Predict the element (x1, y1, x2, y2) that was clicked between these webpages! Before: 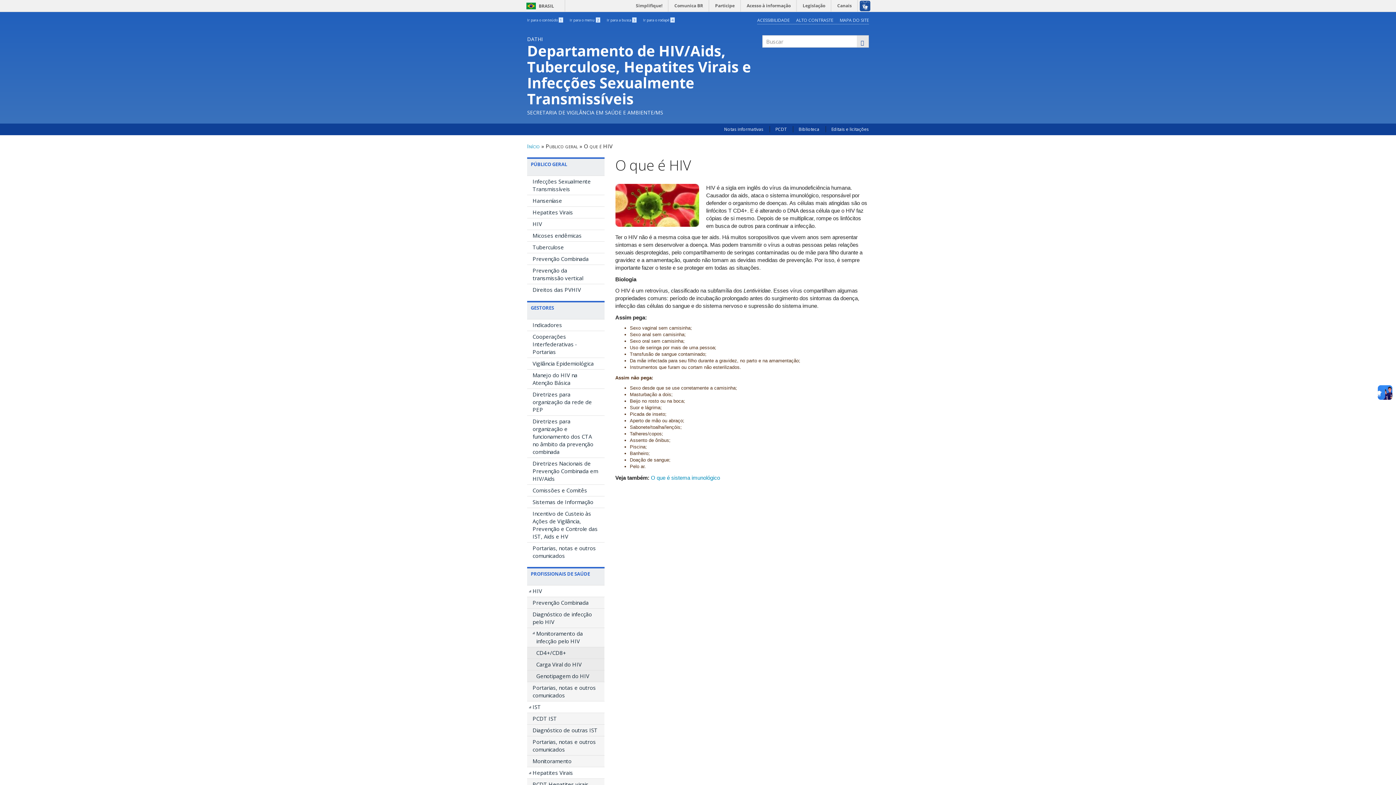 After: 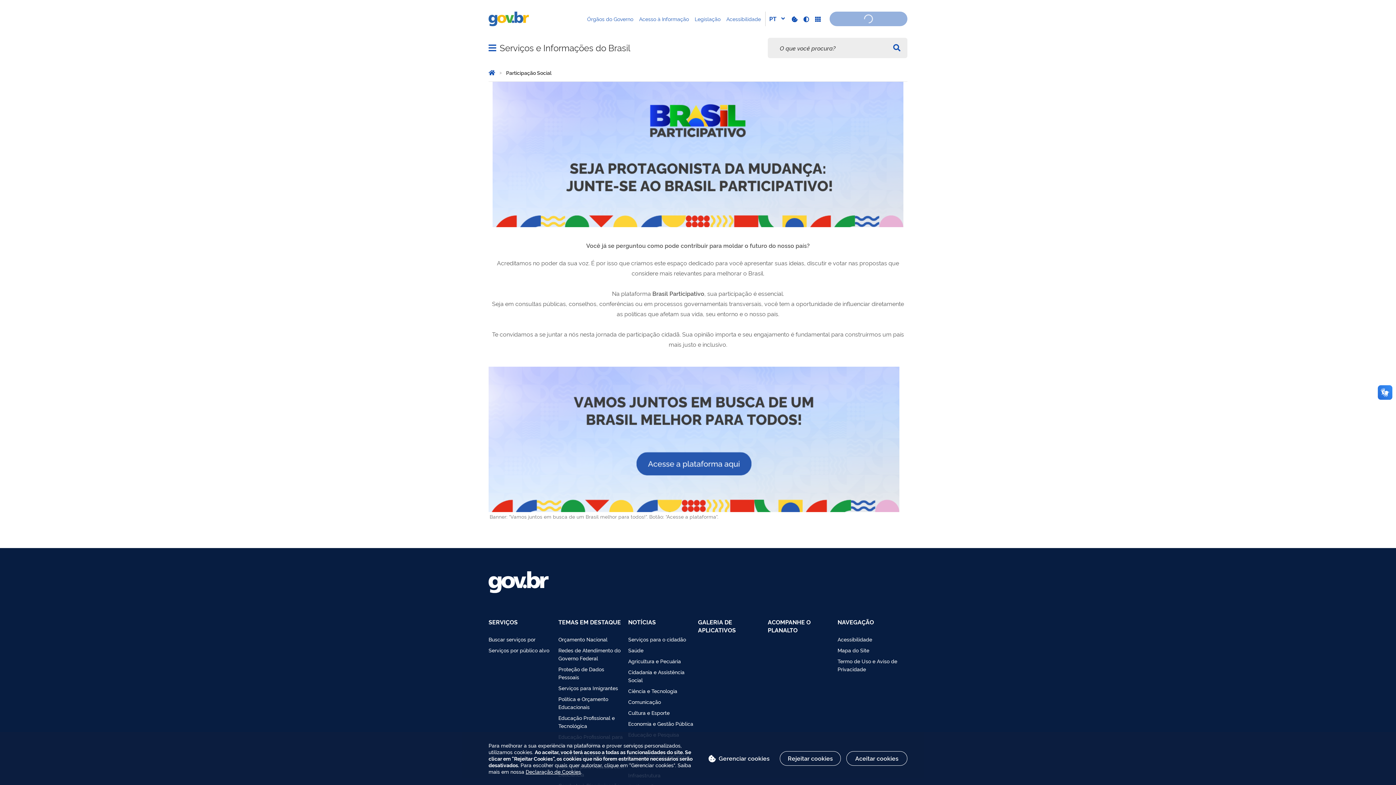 Action: label: Participe bbox: (710, 0, 740, 11)